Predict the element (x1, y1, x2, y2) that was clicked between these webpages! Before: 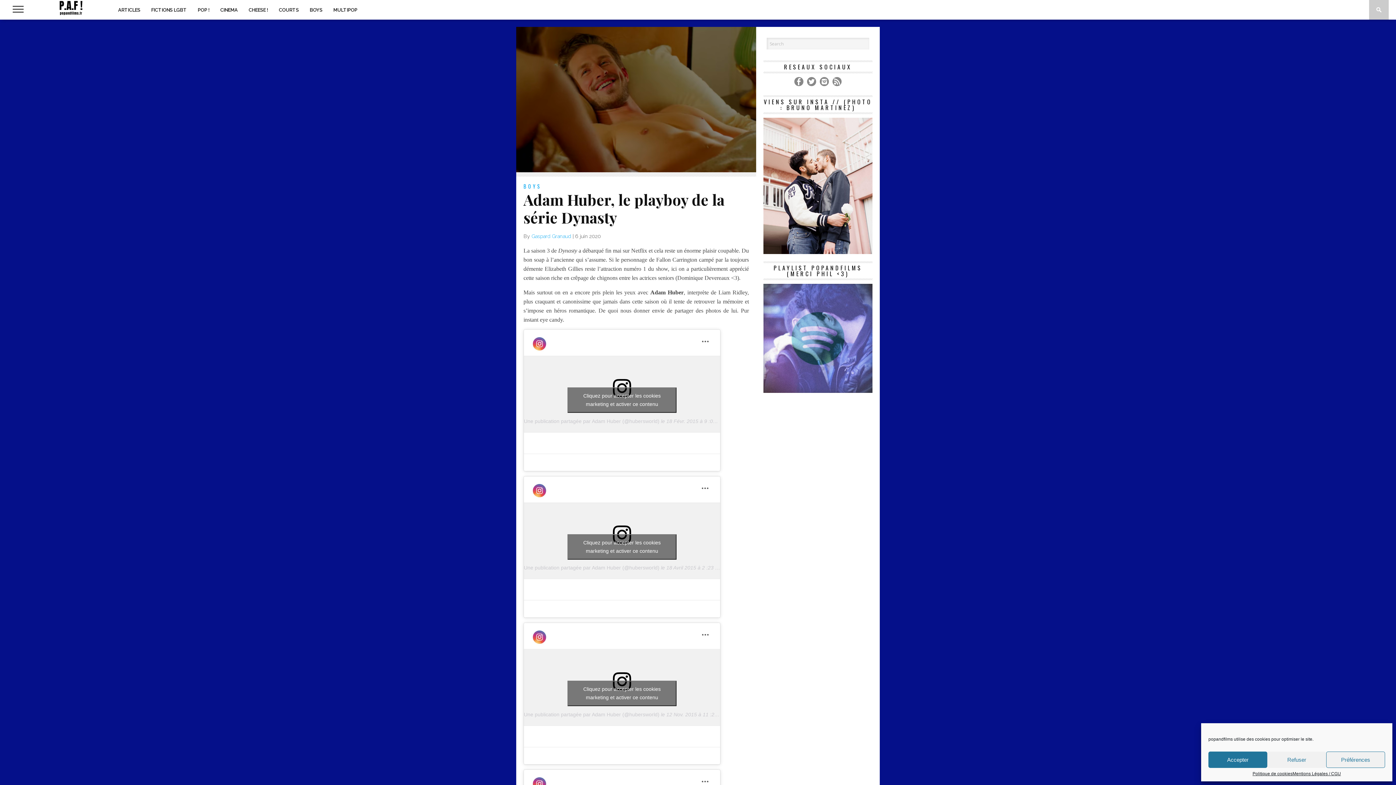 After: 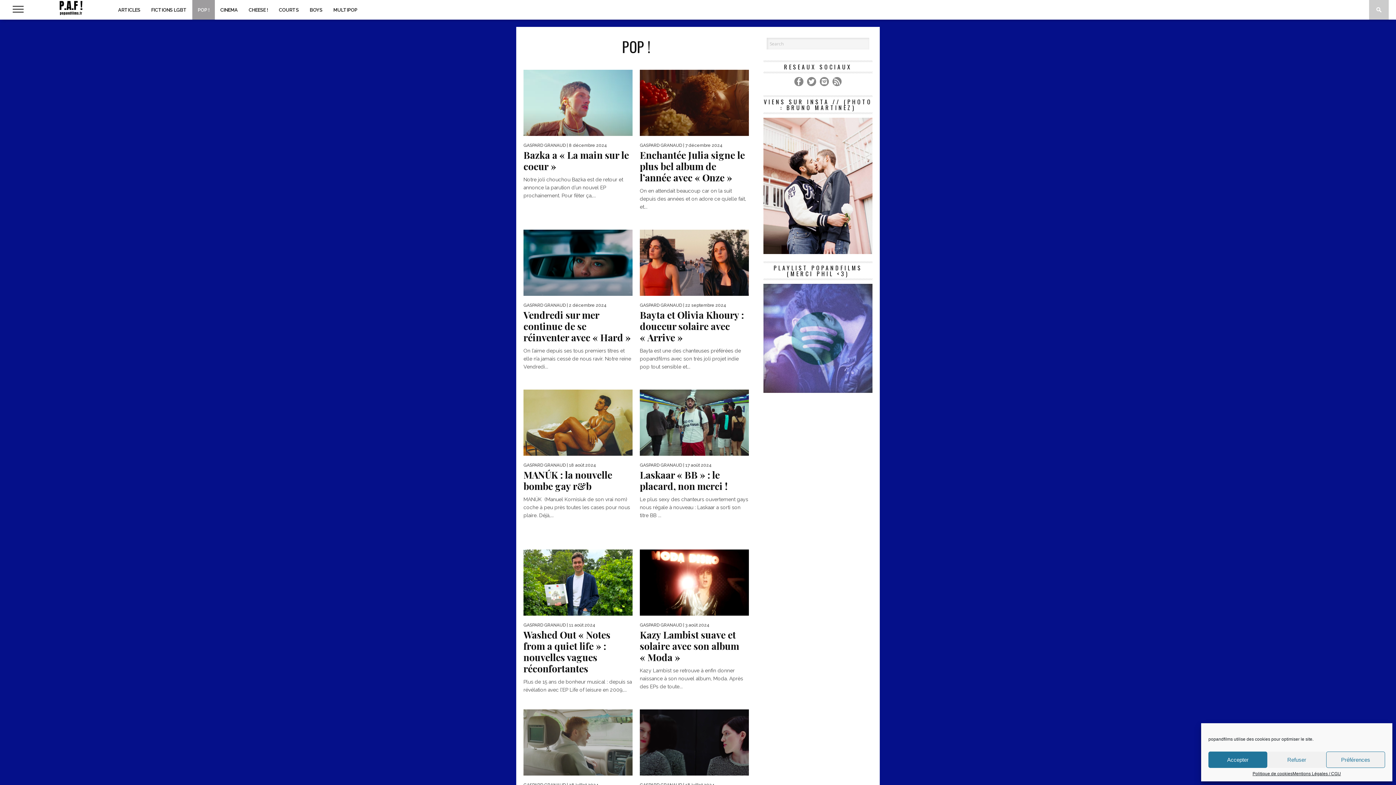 Action: bbox: (192, 0, 214, 19) label: POP !